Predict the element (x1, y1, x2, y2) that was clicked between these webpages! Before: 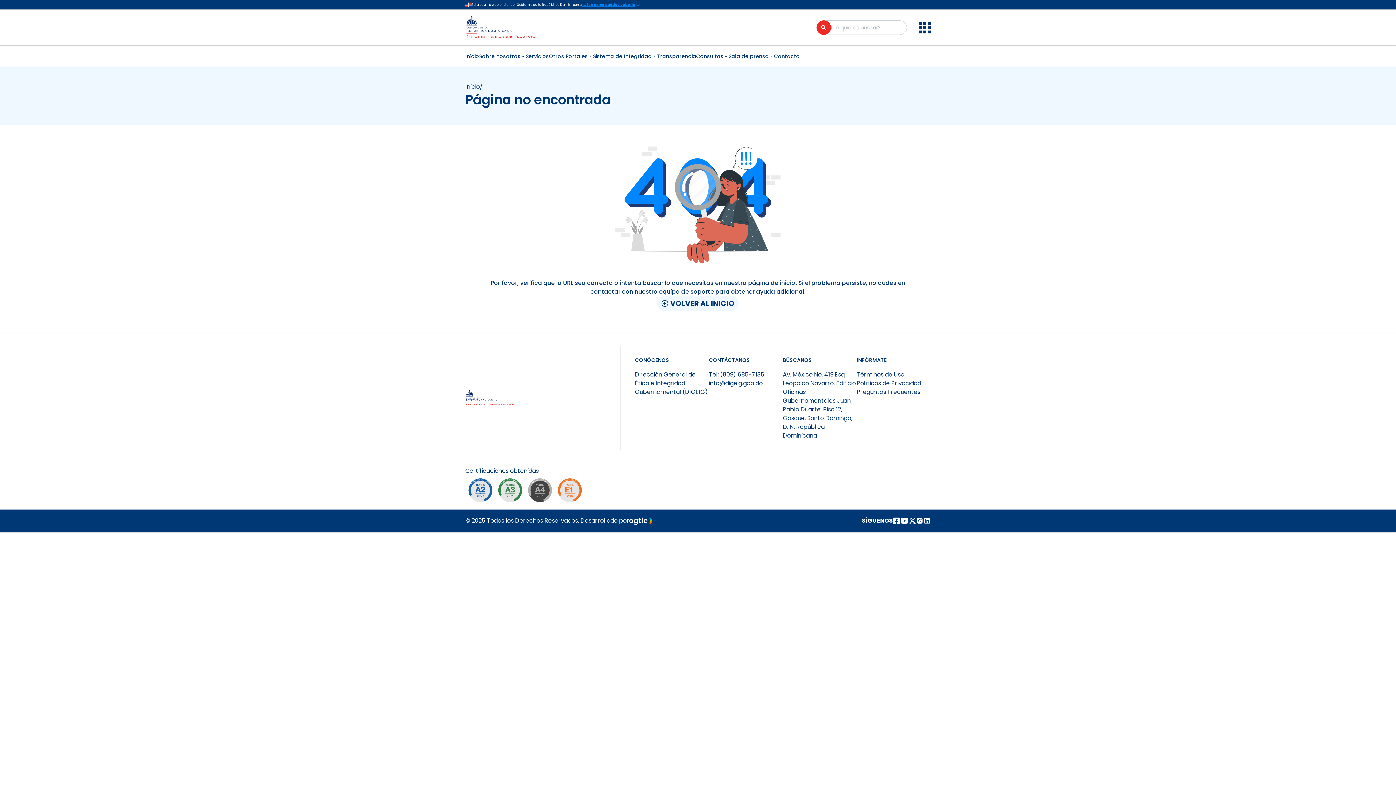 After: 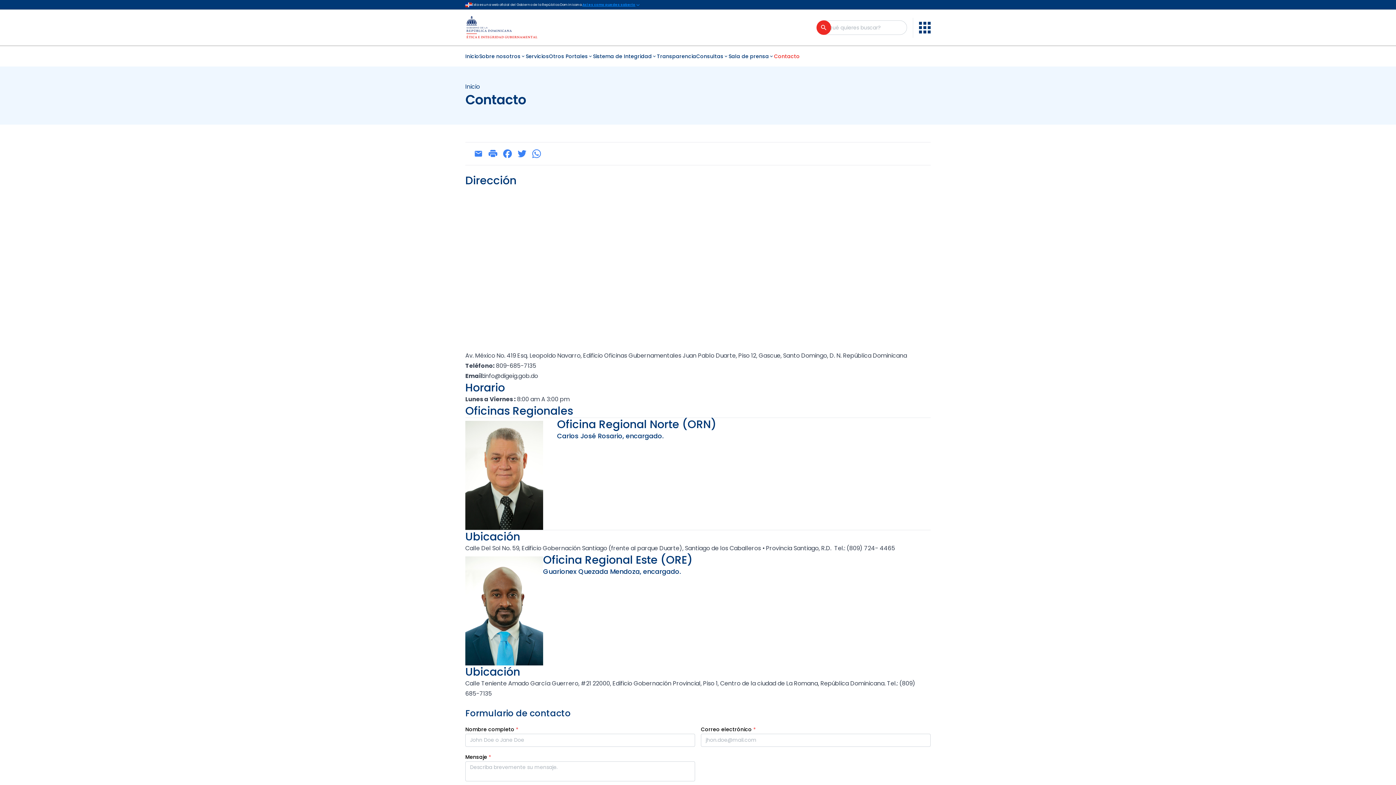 Action: bbox: (774, 52, 800, 60) label: Contacto